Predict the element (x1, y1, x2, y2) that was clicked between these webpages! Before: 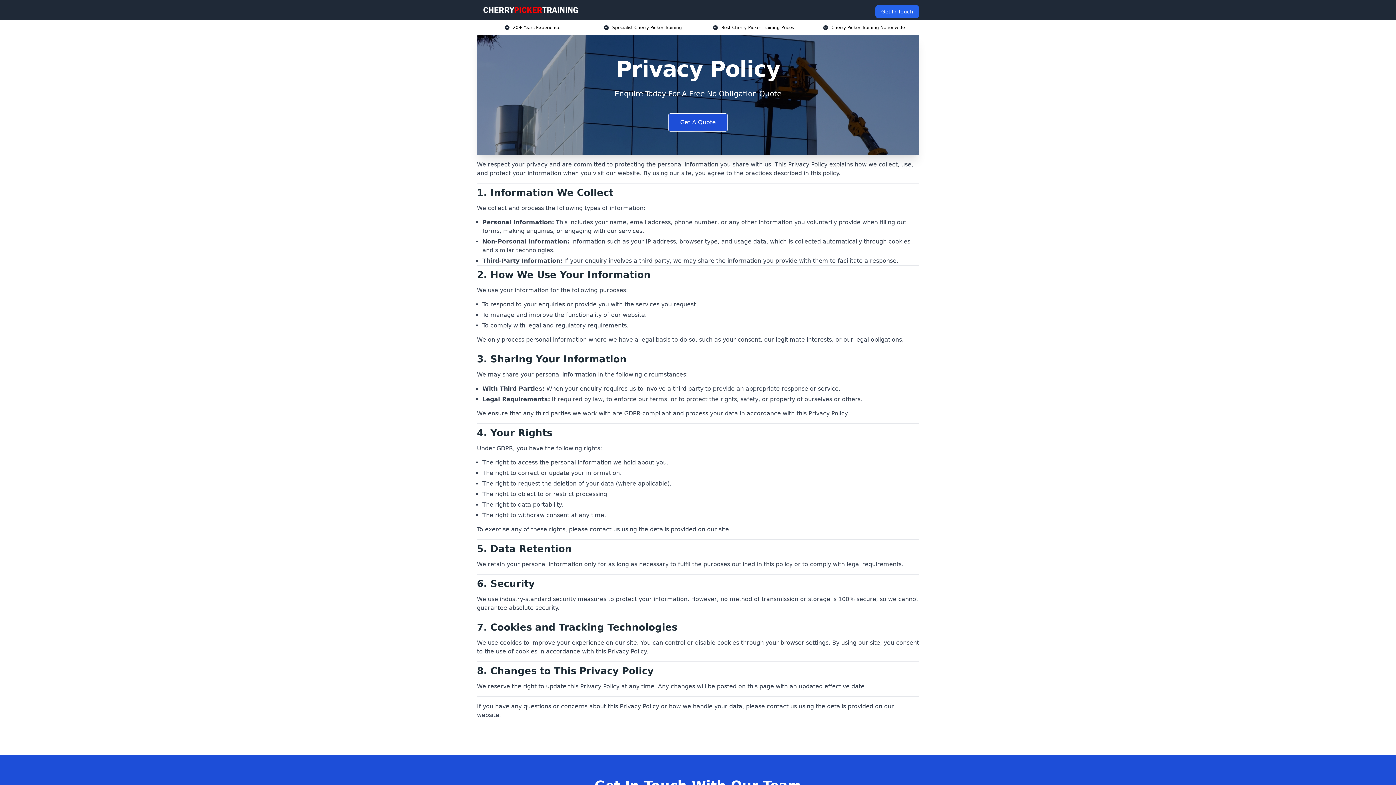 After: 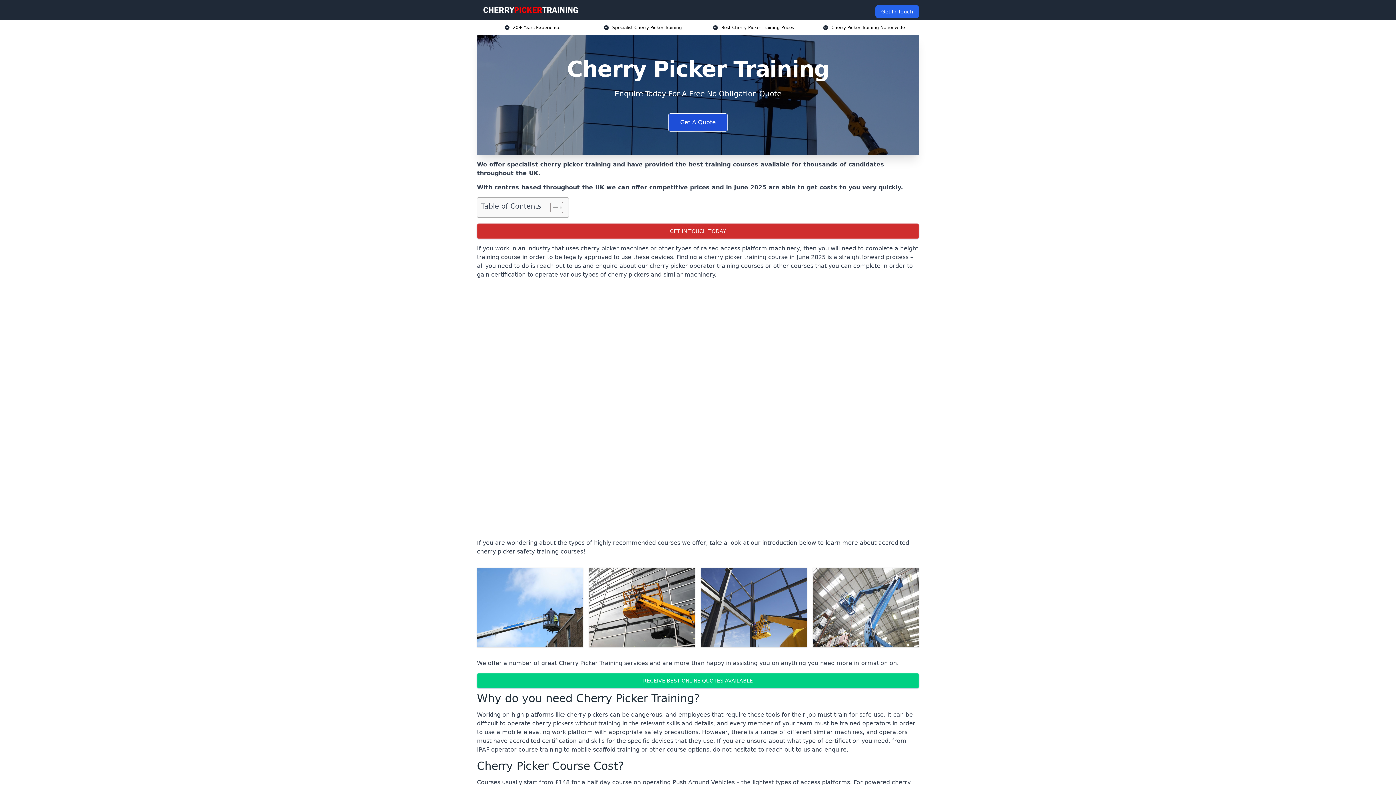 Action: bbox: (482, 5, 578, 14)